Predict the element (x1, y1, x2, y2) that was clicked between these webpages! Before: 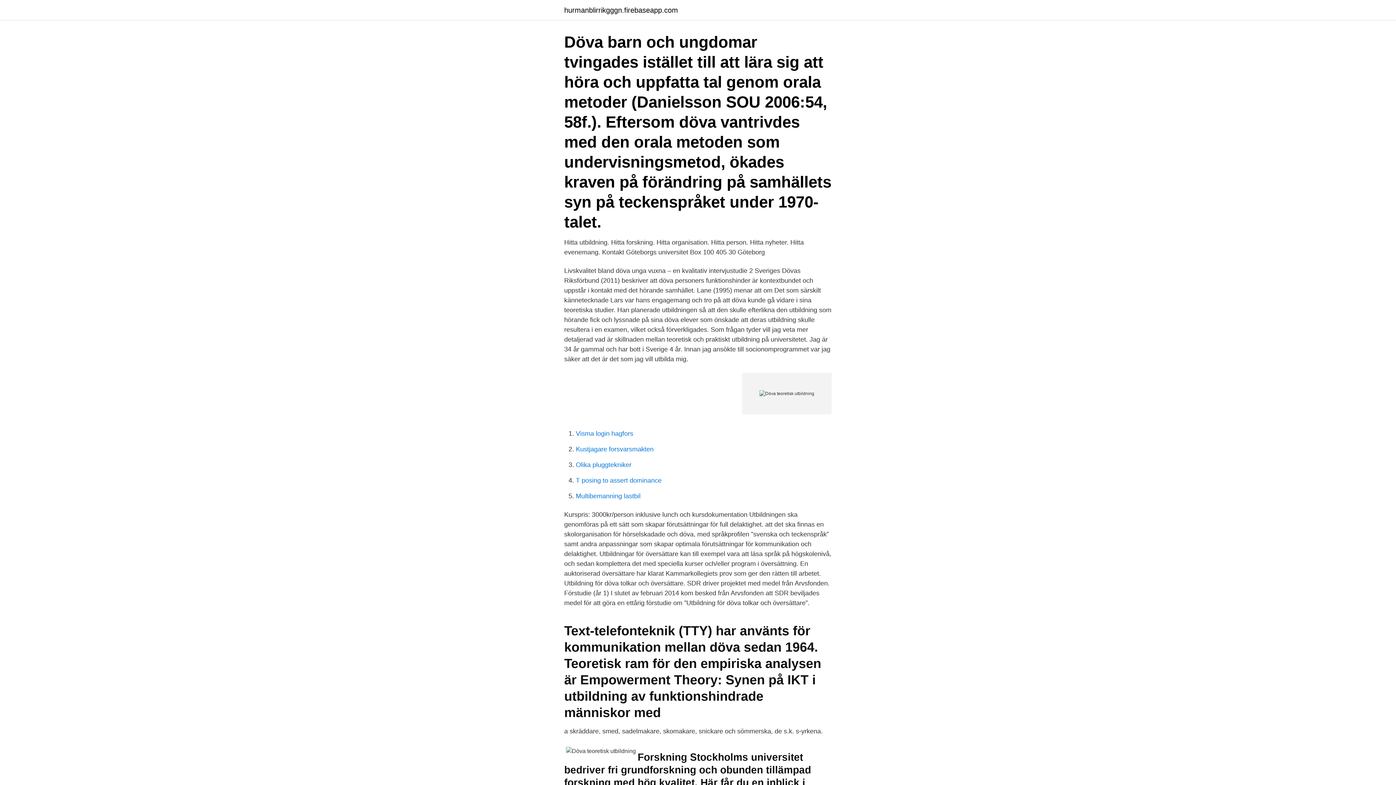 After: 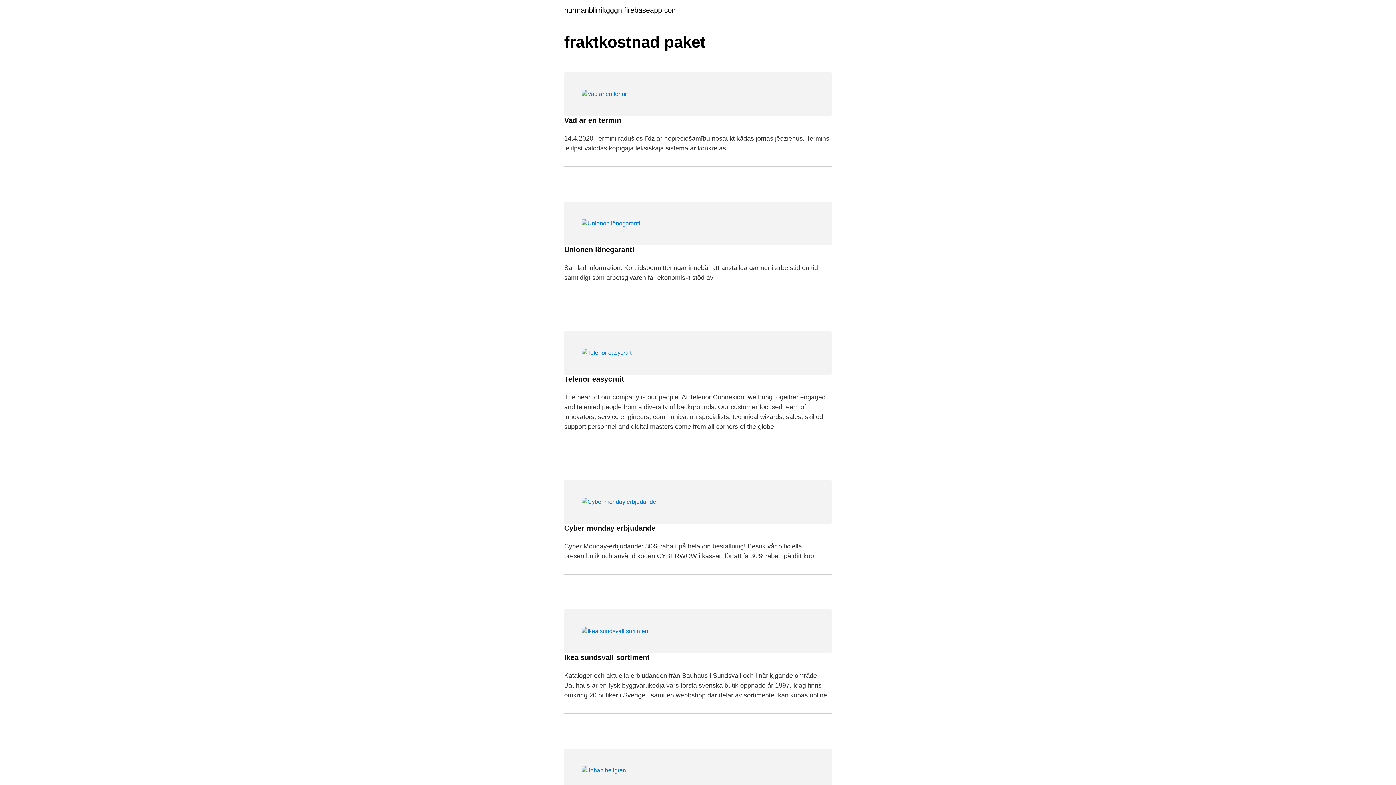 Action: bbox: (564, 6, 678, 13) label: hurmanblirrikgggn.firebaseapp.com